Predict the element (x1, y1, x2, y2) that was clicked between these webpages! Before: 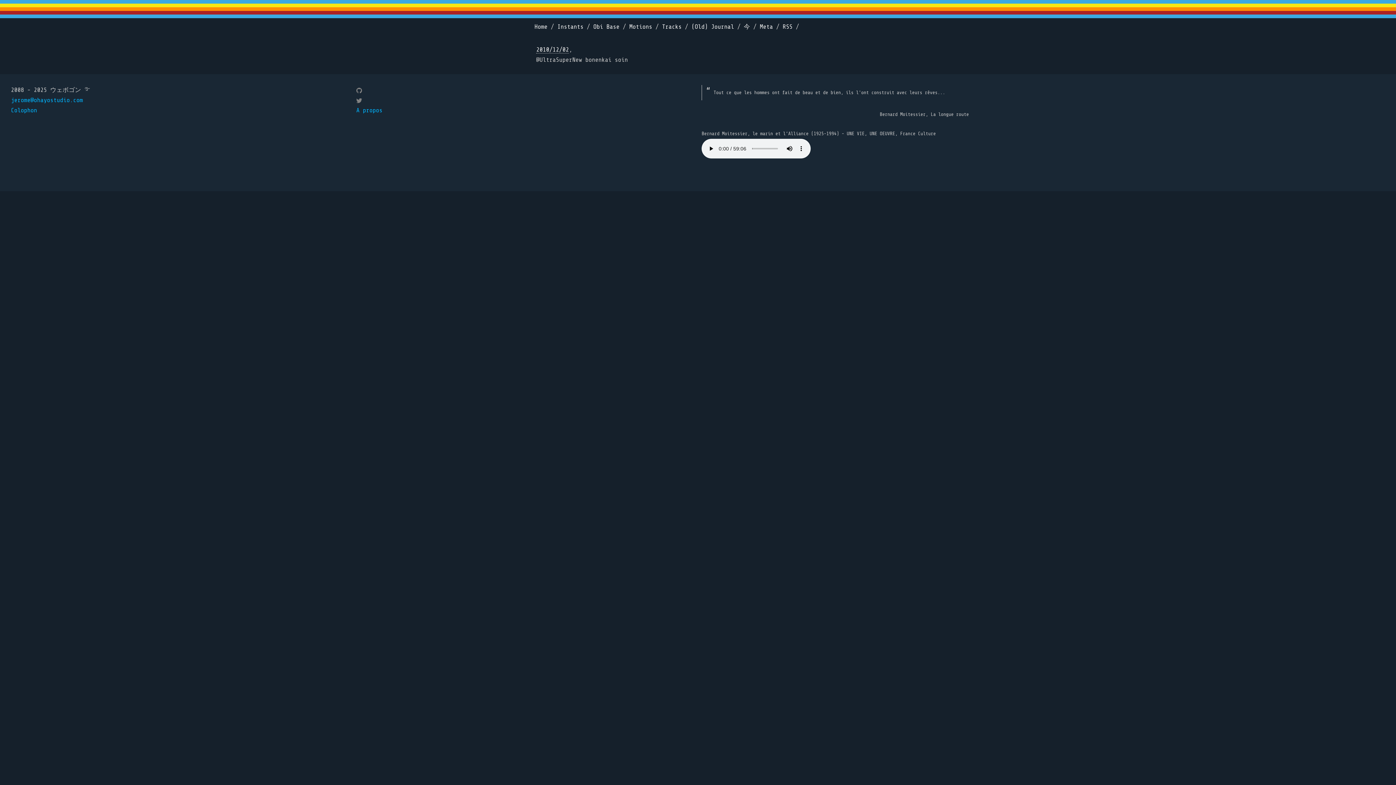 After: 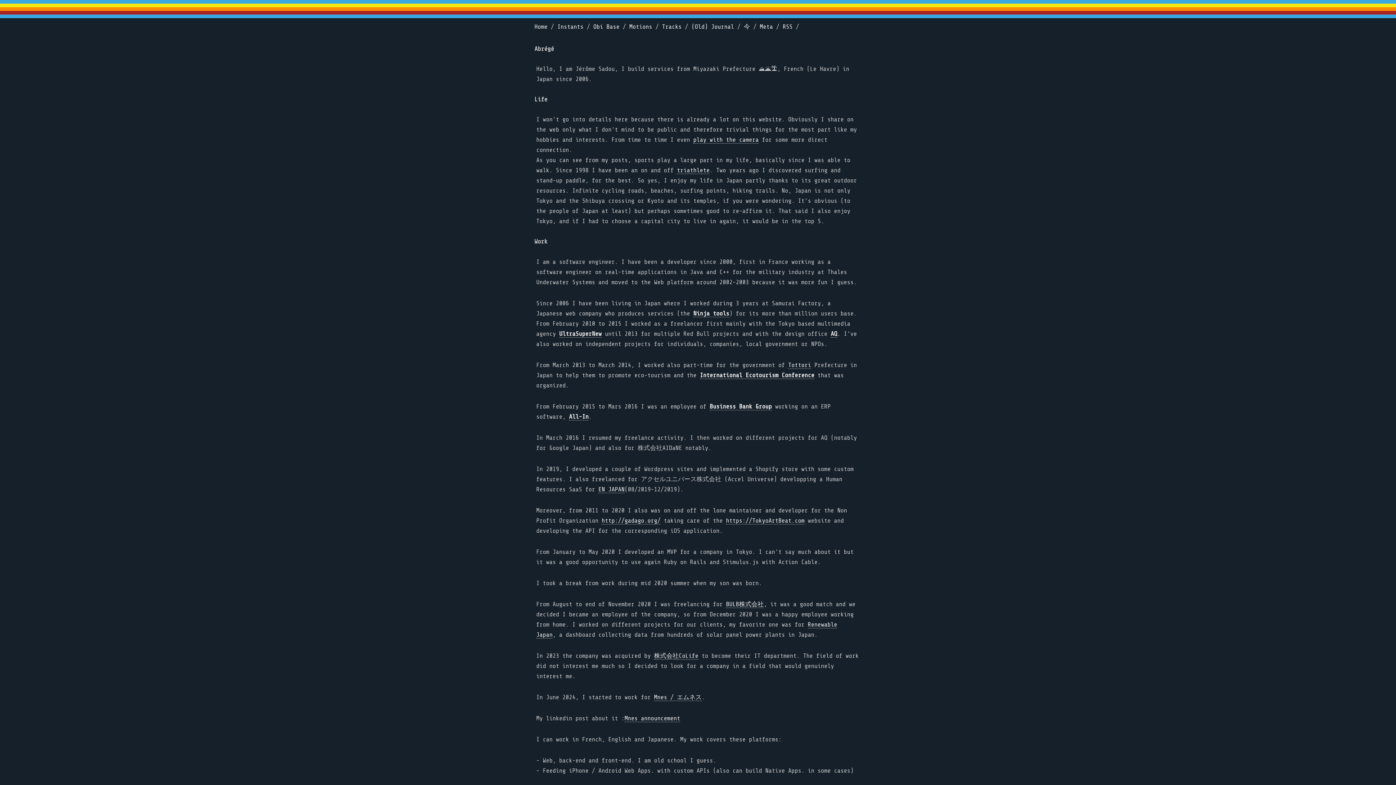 Action: label: A propos bbox: (356, 106, 382, 113)